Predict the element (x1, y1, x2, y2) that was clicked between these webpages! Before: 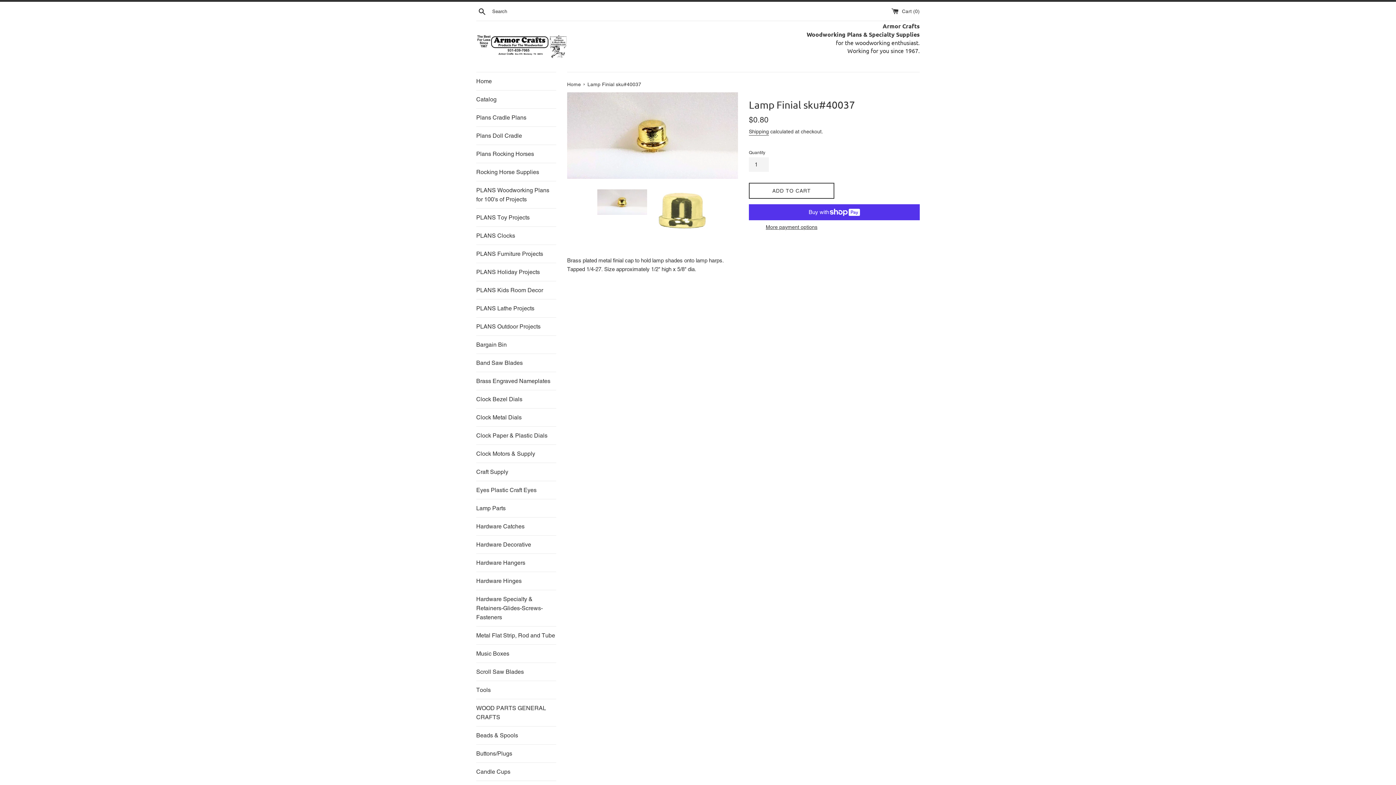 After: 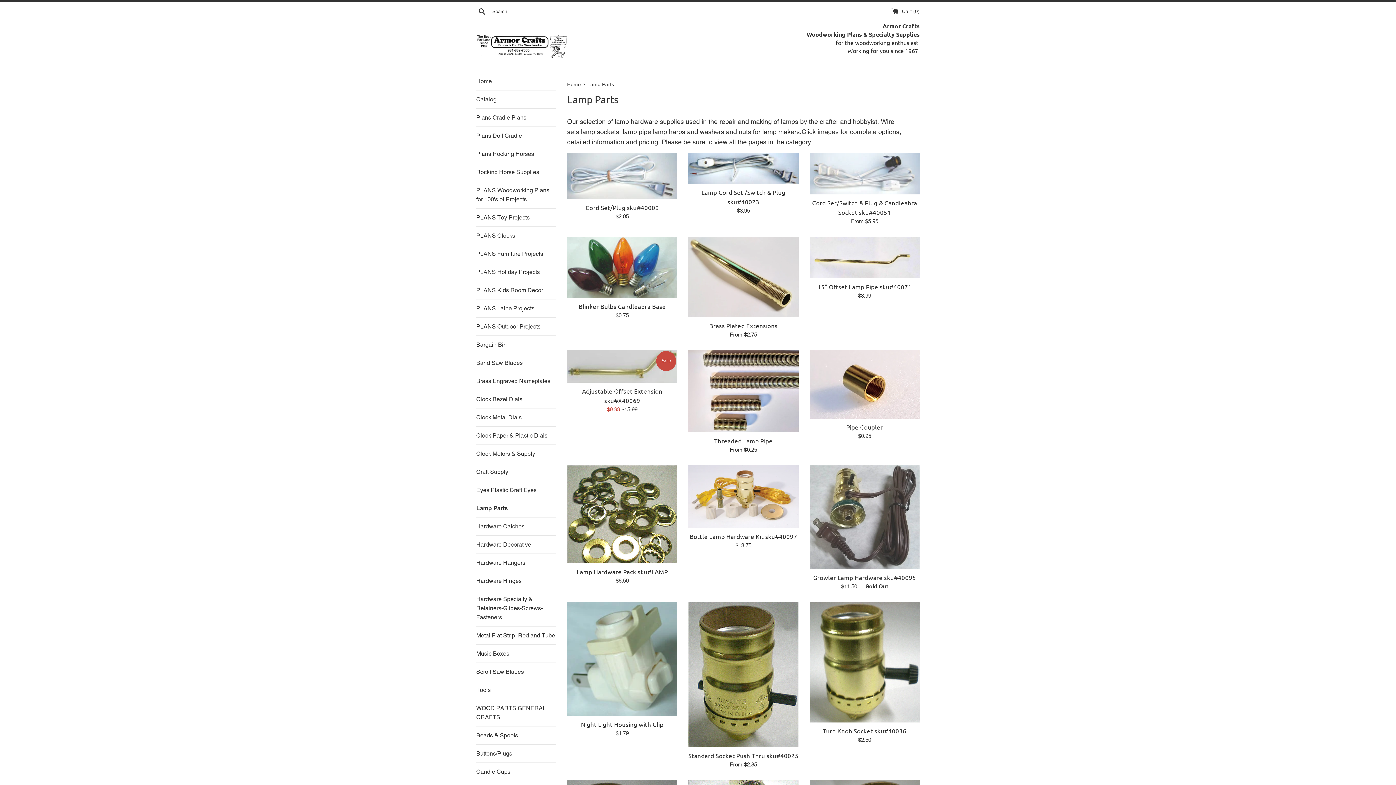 Action: label: Lamp Parts bbox: (476, 499, 556, 517)